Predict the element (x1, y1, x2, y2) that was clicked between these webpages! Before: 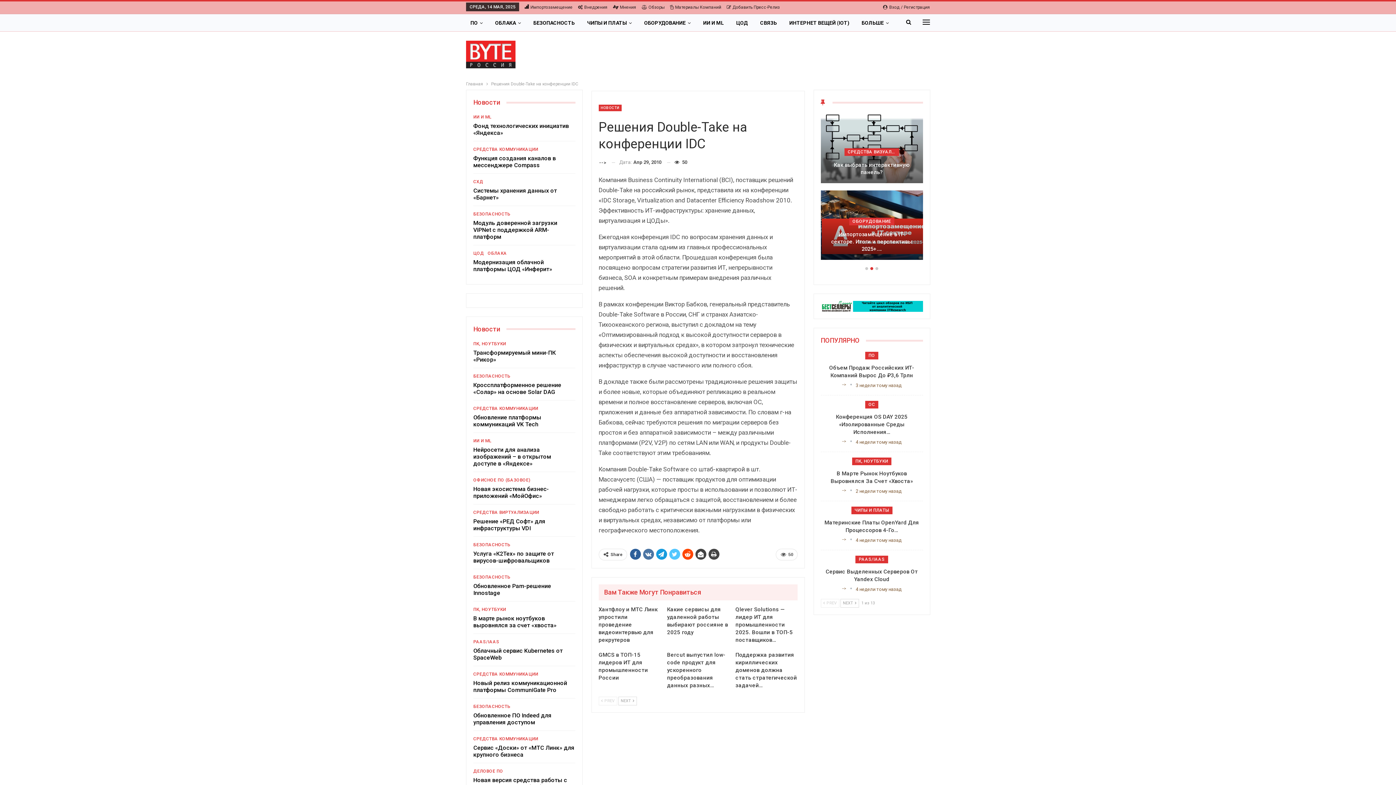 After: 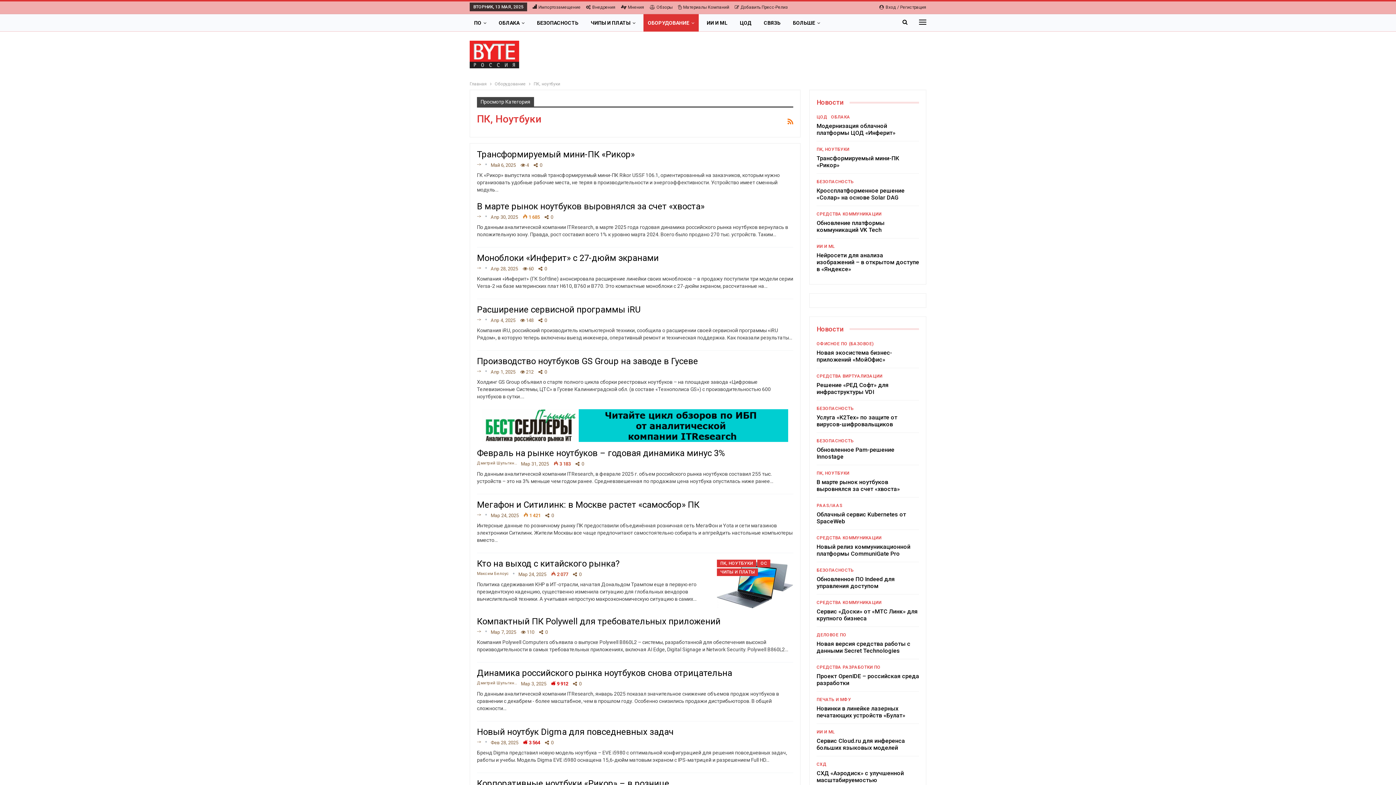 Action: bbox: (852, 457, 891, 465) label: ПК, НОУТБУКИ